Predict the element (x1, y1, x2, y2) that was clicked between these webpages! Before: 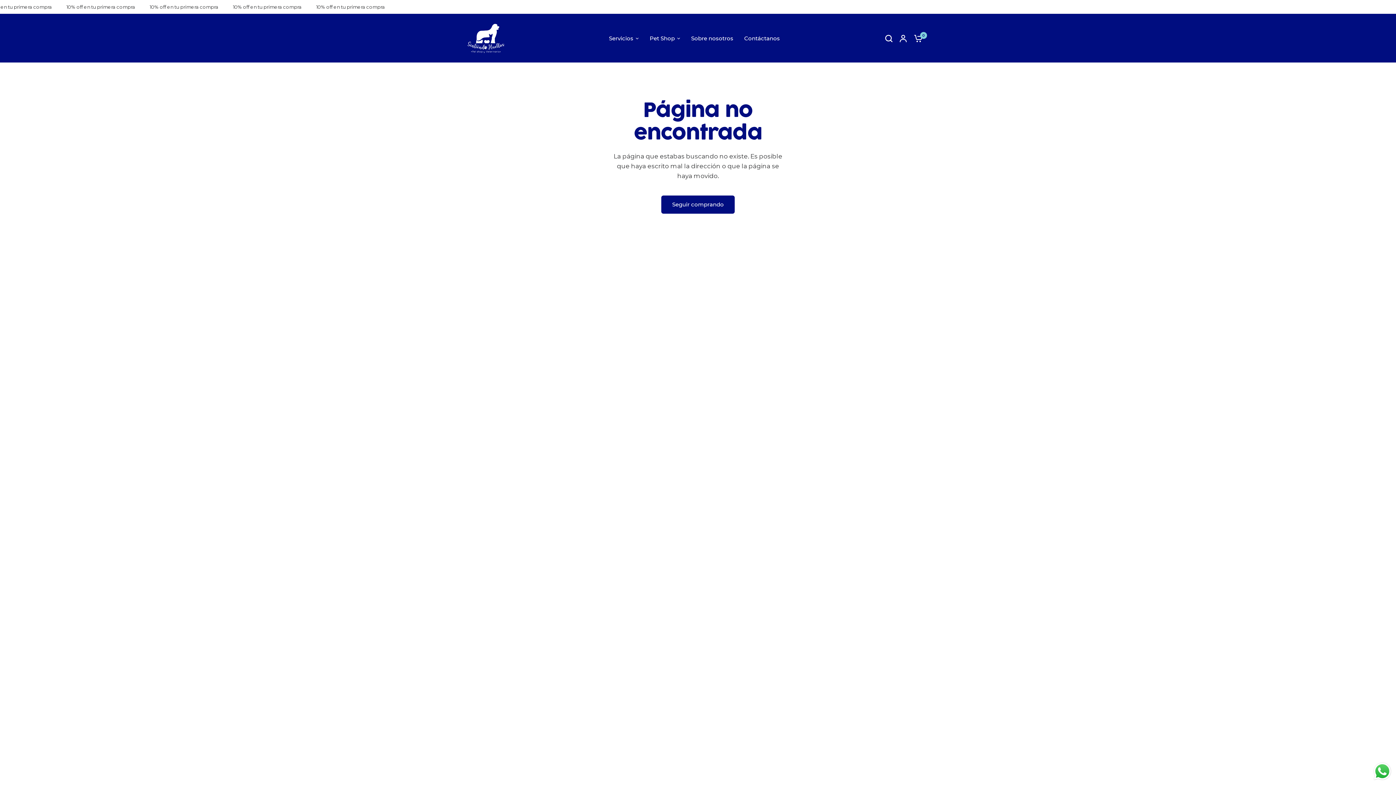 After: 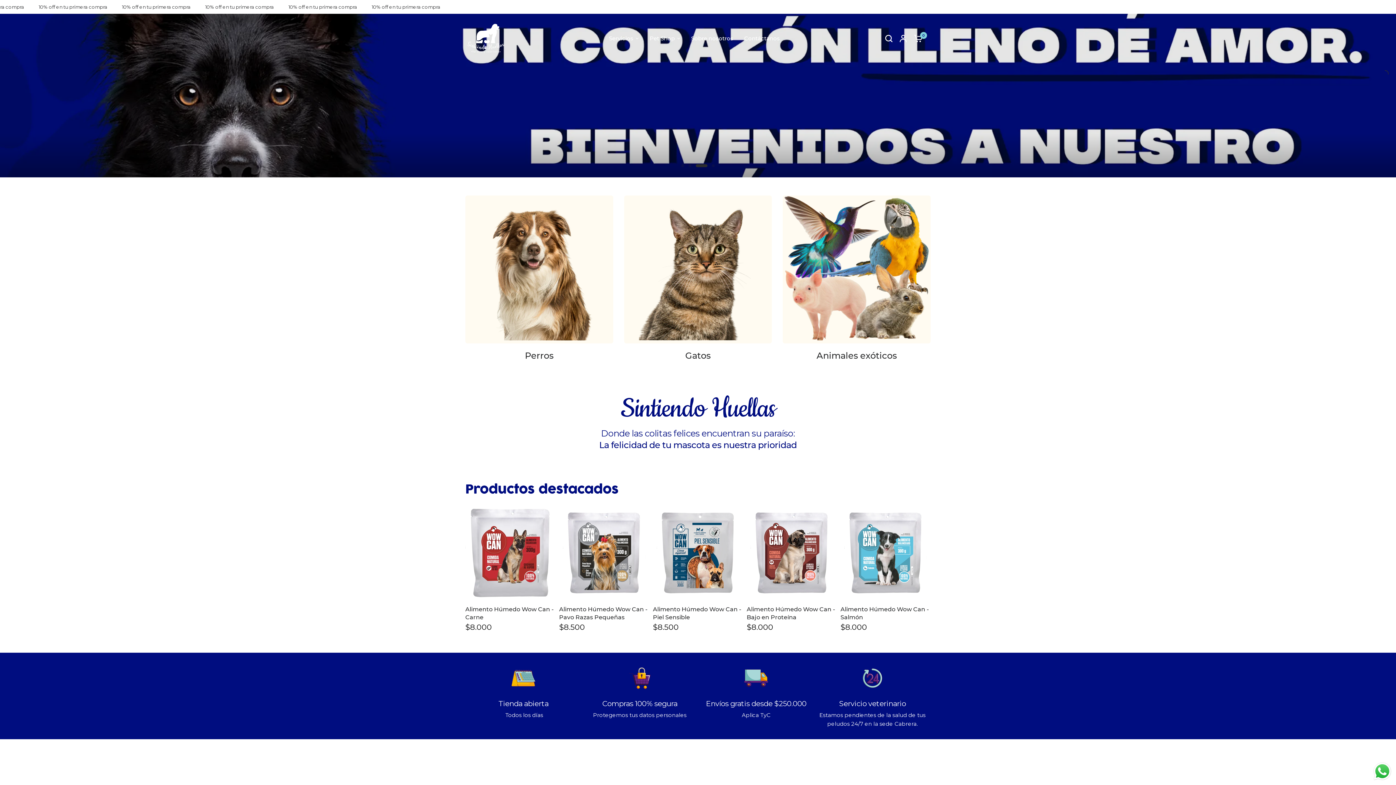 Action: bbox: (465, 21, 507, 55)